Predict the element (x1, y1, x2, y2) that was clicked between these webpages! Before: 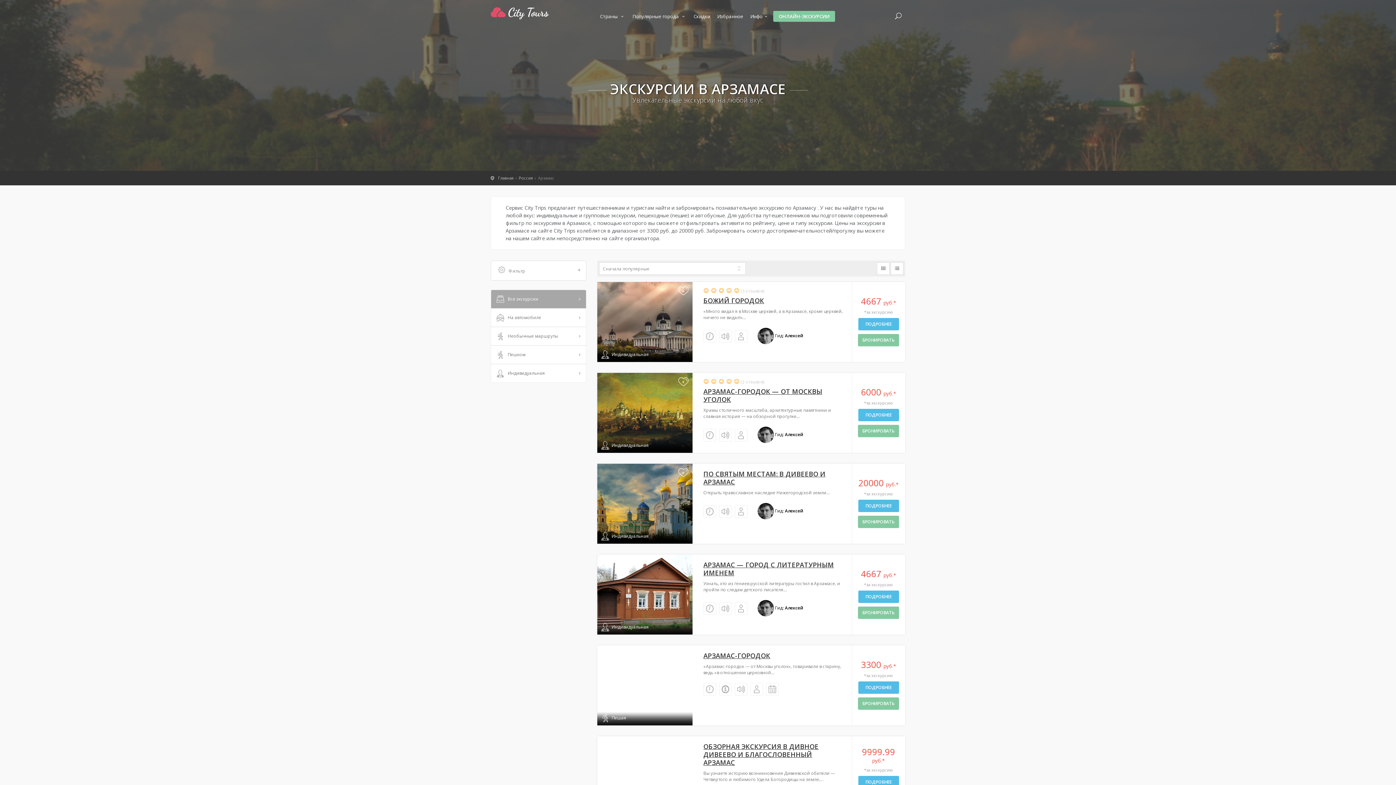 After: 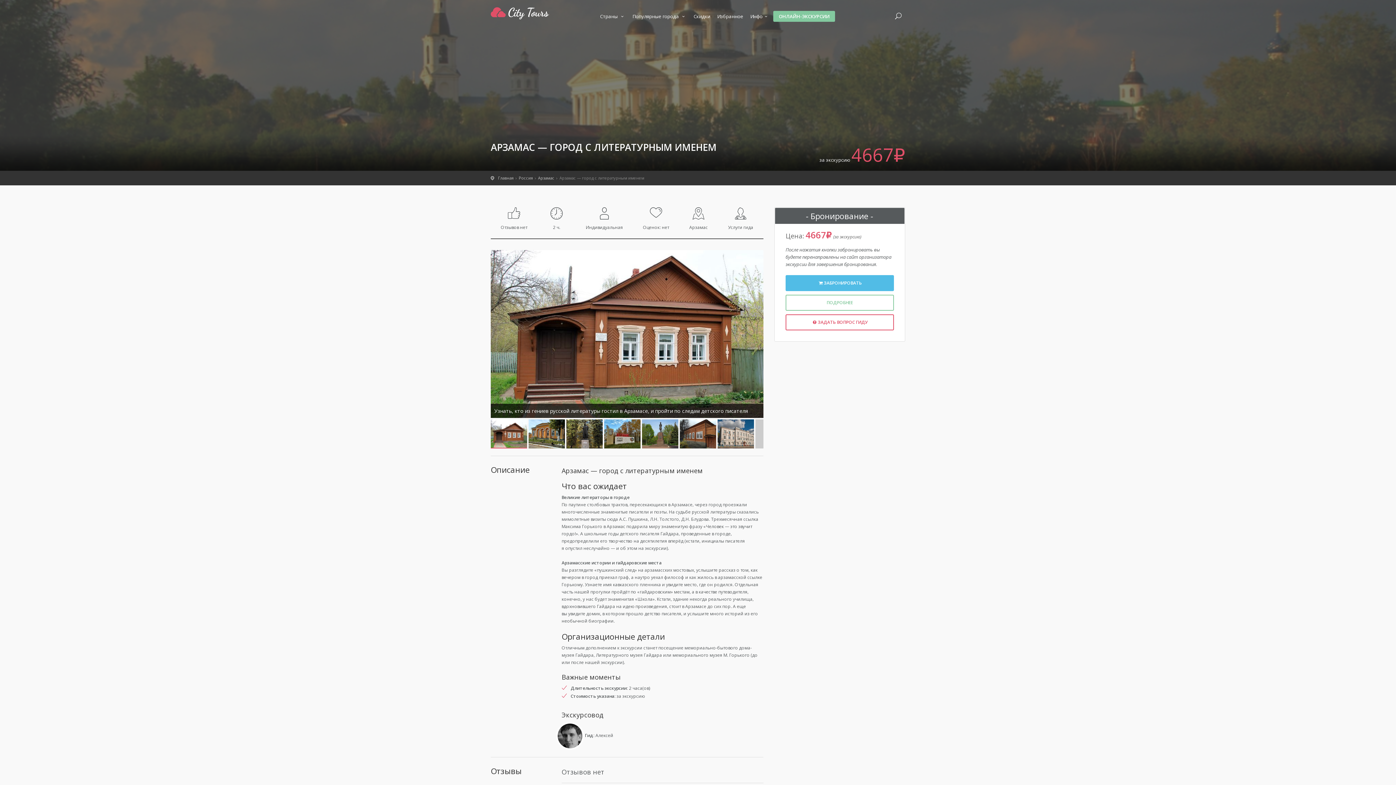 Action: label: АРЗАМАС — ГОРОД С ЛИТЕРАТУРНЫМ ИМЕНЕМ bbox: (703, 561, 844, 577)